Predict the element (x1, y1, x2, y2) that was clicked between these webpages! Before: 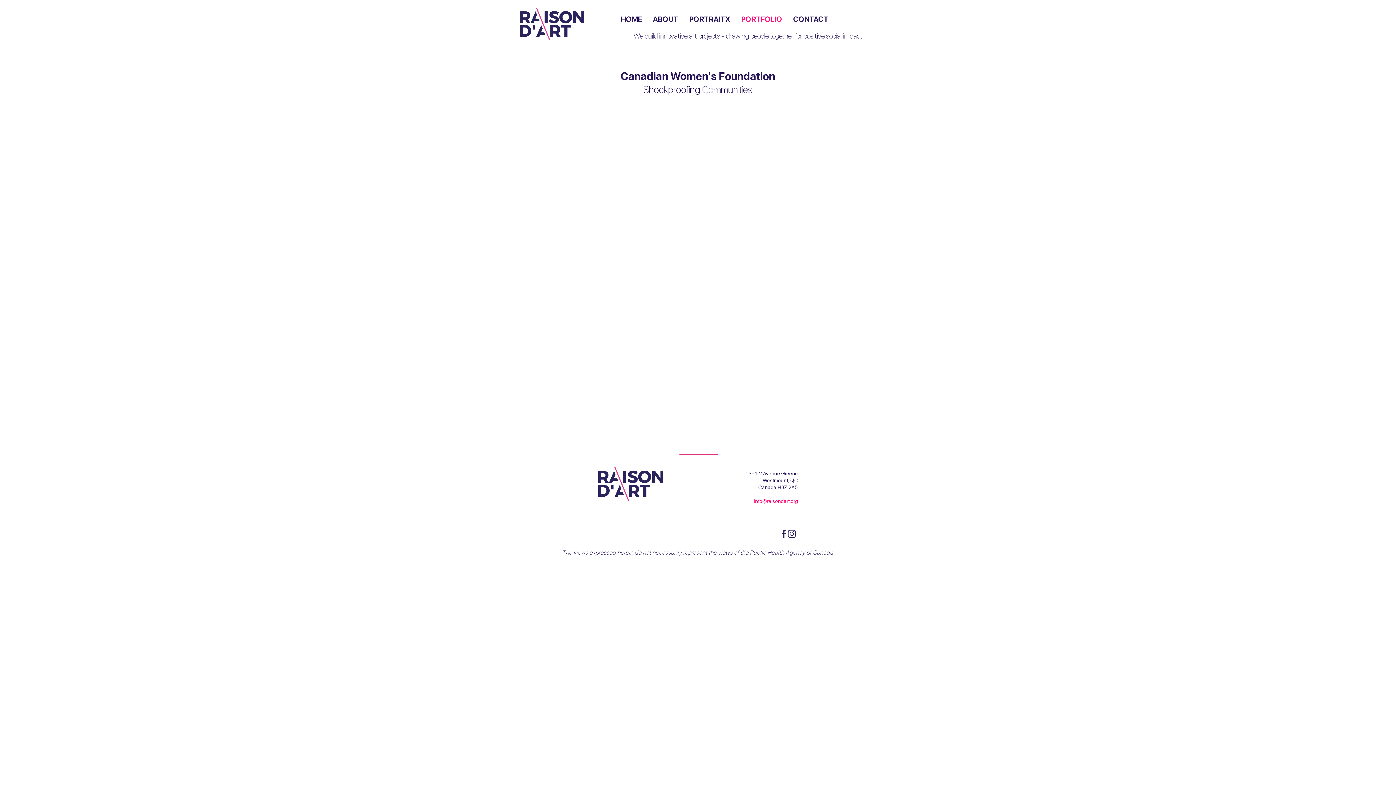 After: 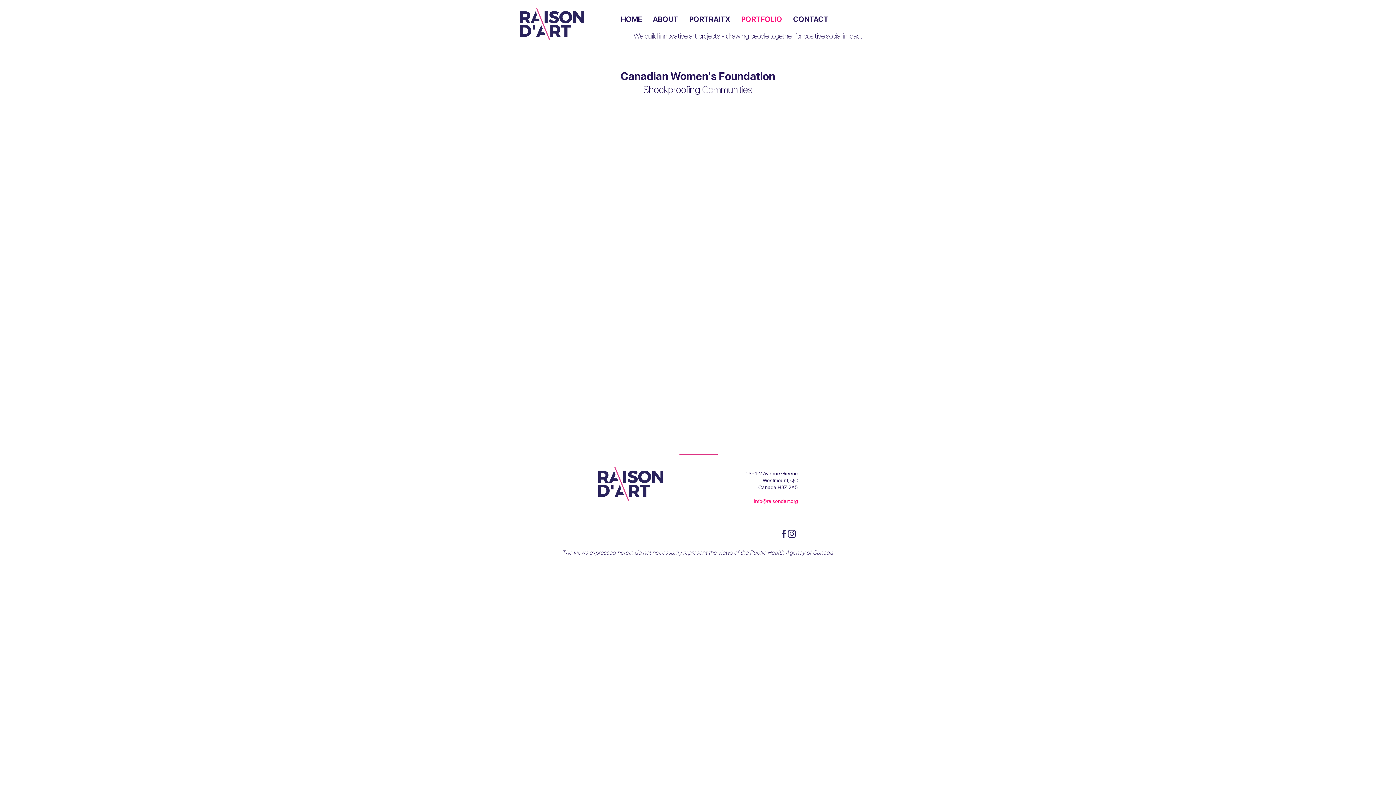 Action: label: instagram logo_RA bbox: (788, 530, 796, 538)